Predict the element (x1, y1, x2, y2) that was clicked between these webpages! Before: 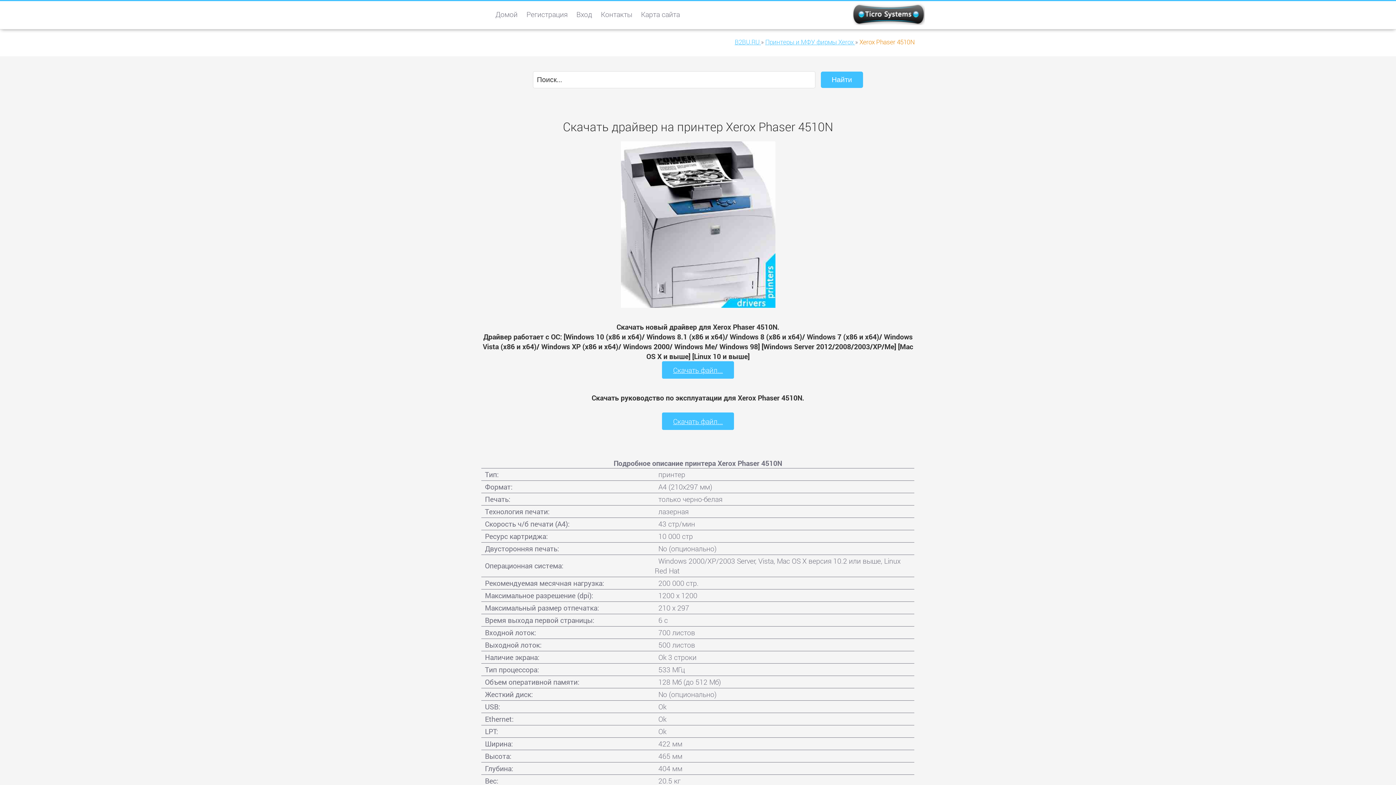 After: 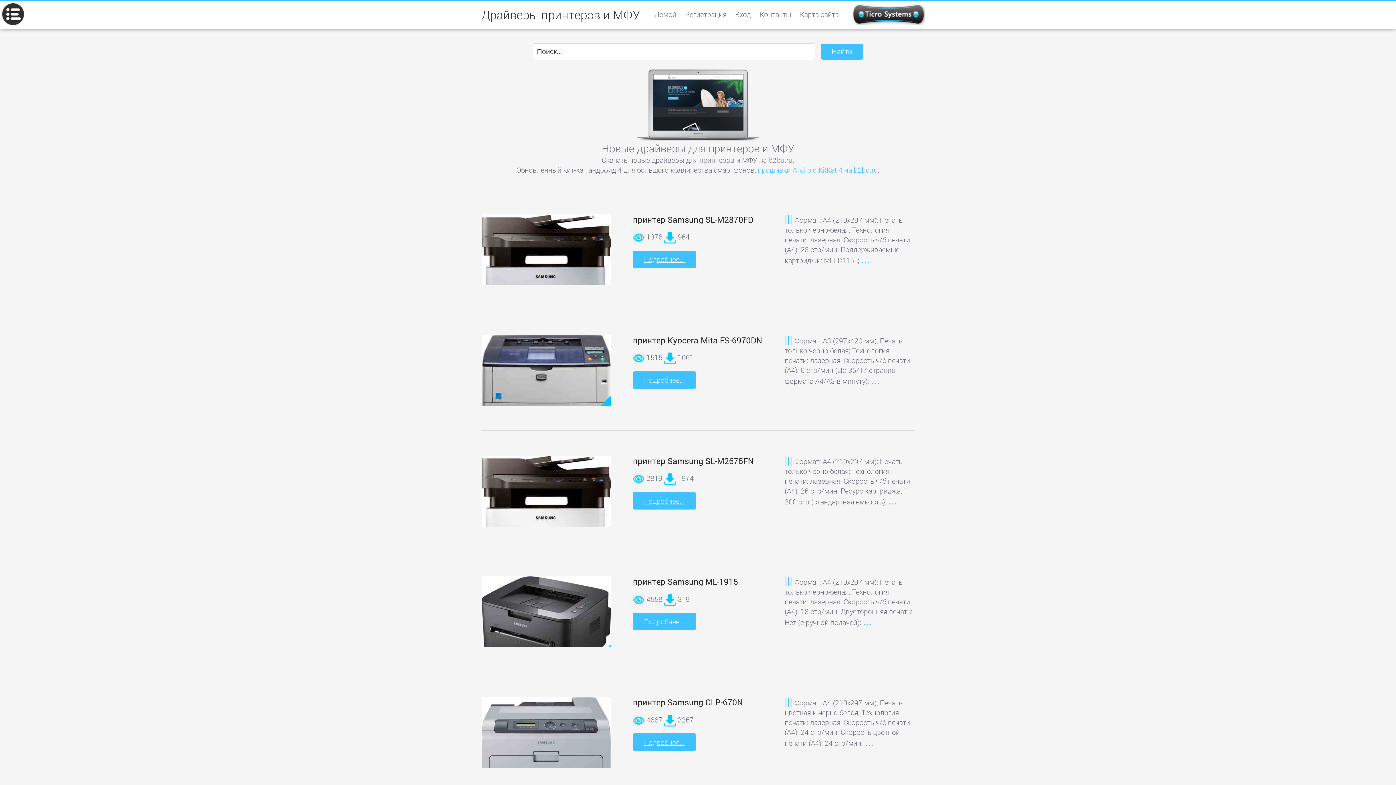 Action: label: B2BU.RU  bbox: (734, 37, 761, 46)